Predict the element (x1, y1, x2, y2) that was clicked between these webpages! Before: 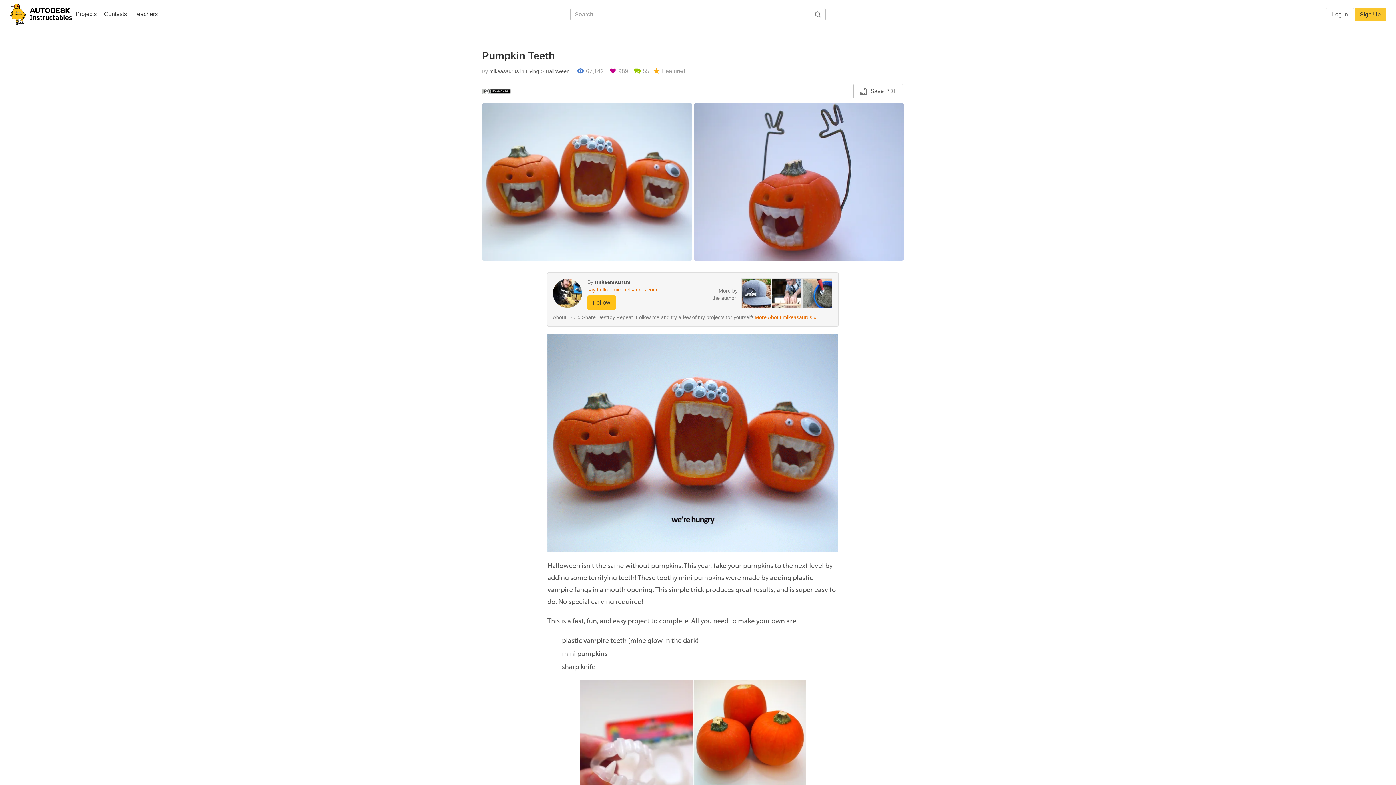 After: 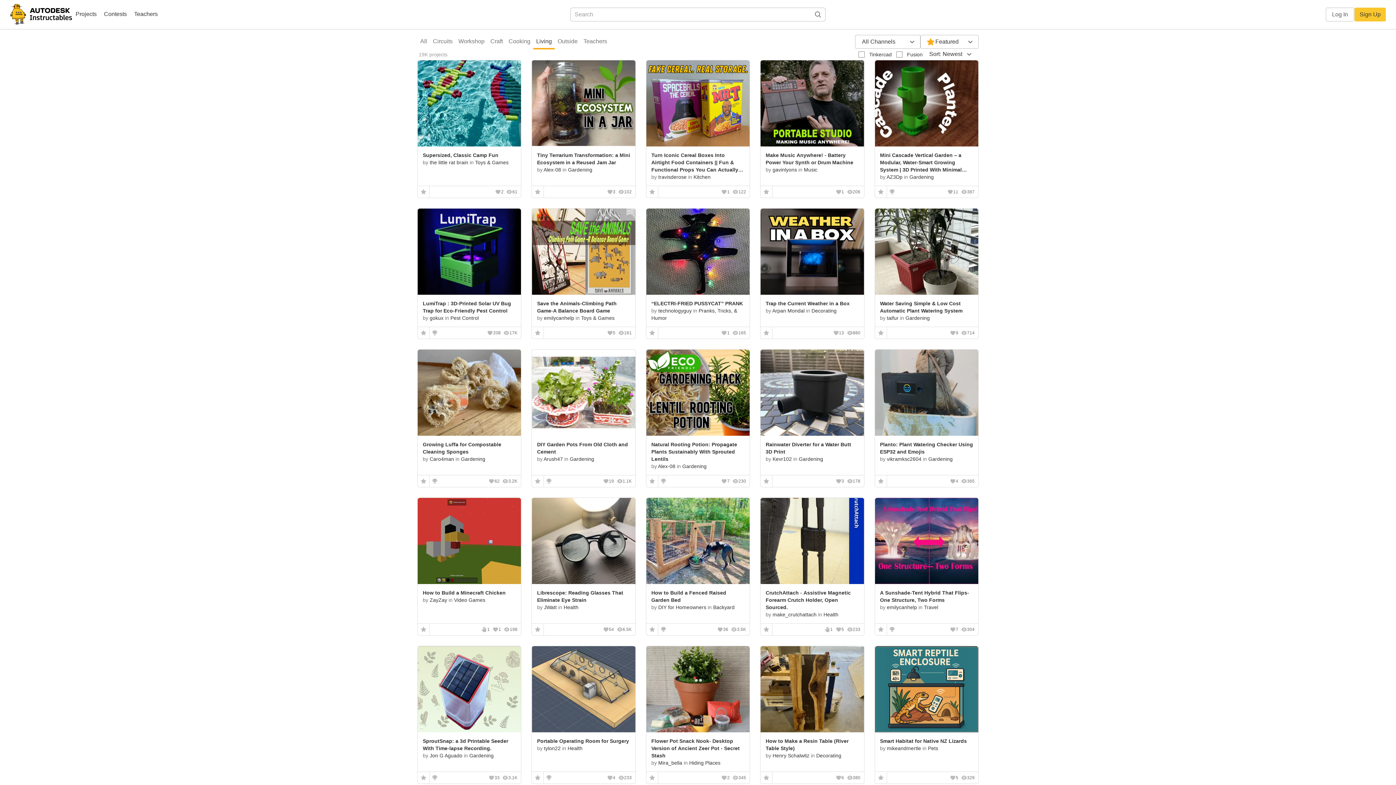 Action: label: Living bbox: (525, 68, 539, 74)